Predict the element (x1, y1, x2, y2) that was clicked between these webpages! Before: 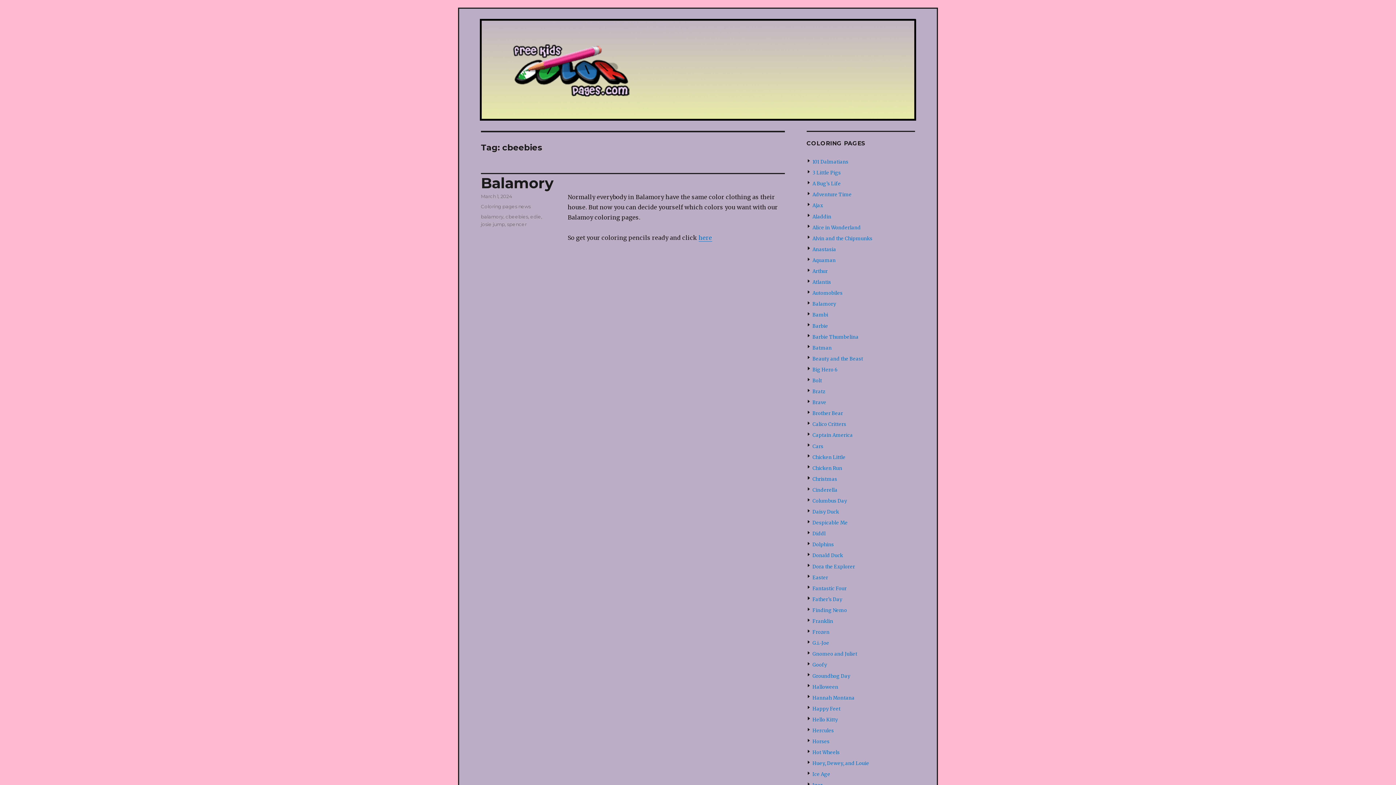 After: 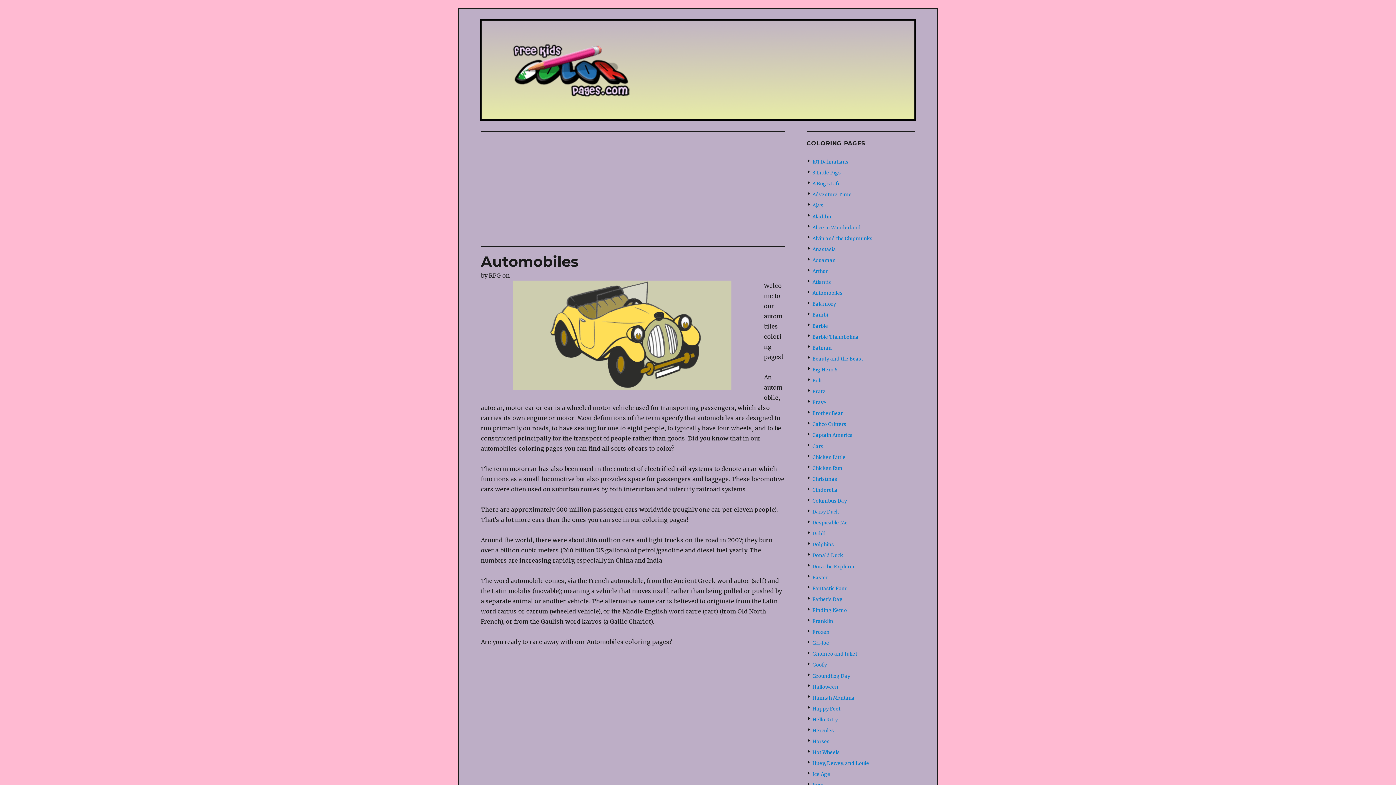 Action: bbox: (812, 290, 842, 296) label: Automobiles